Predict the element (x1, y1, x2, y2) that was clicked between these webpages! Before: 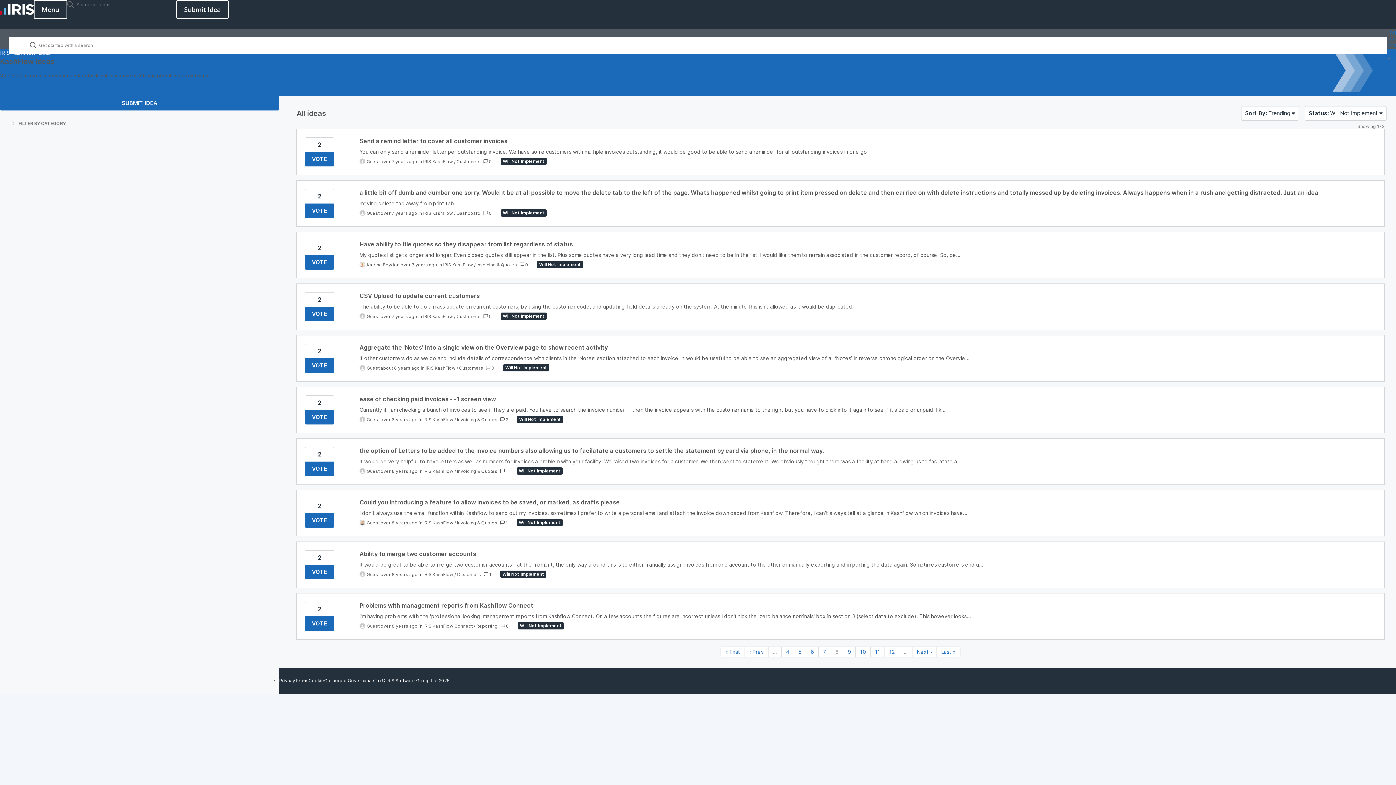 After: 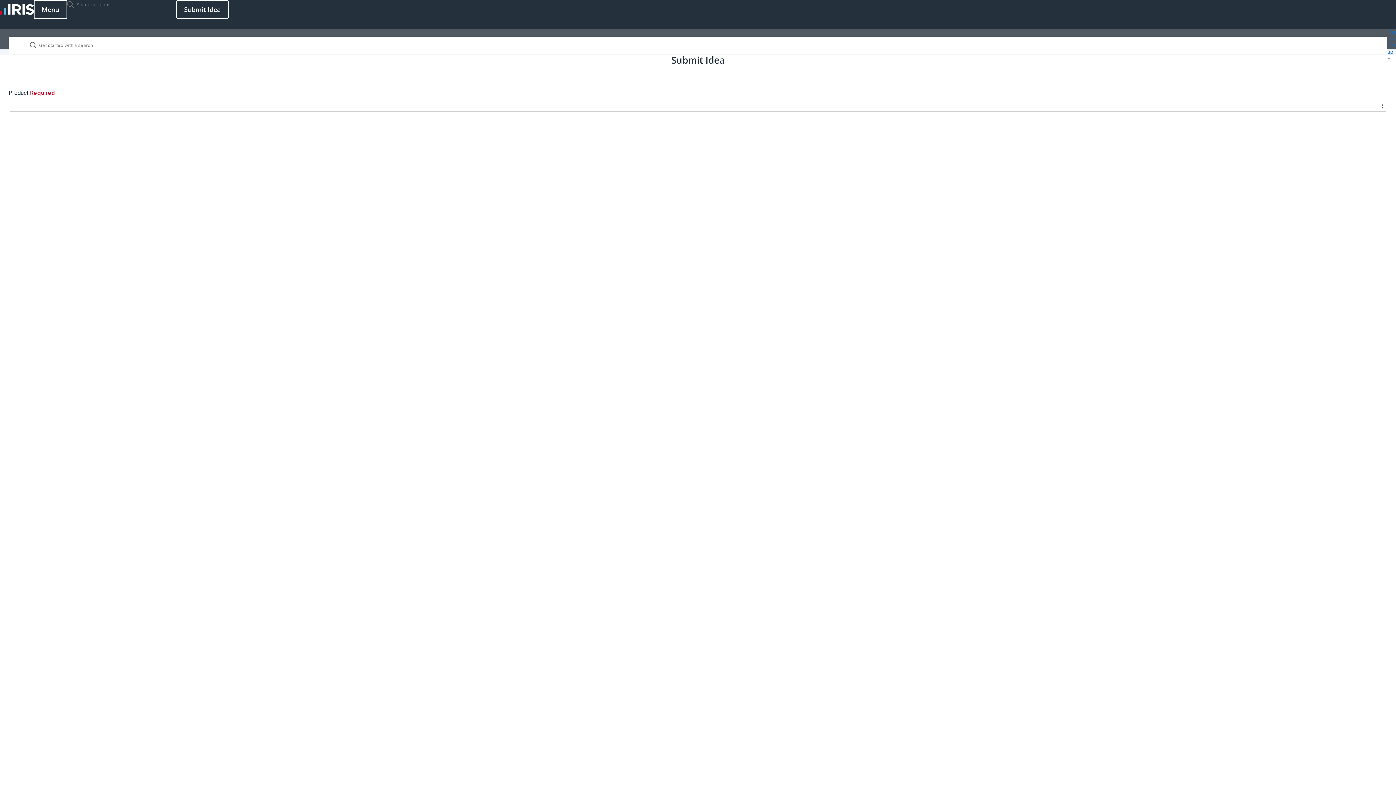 Action: bbox: (176, 0, 228, 18) label: Submit Idea